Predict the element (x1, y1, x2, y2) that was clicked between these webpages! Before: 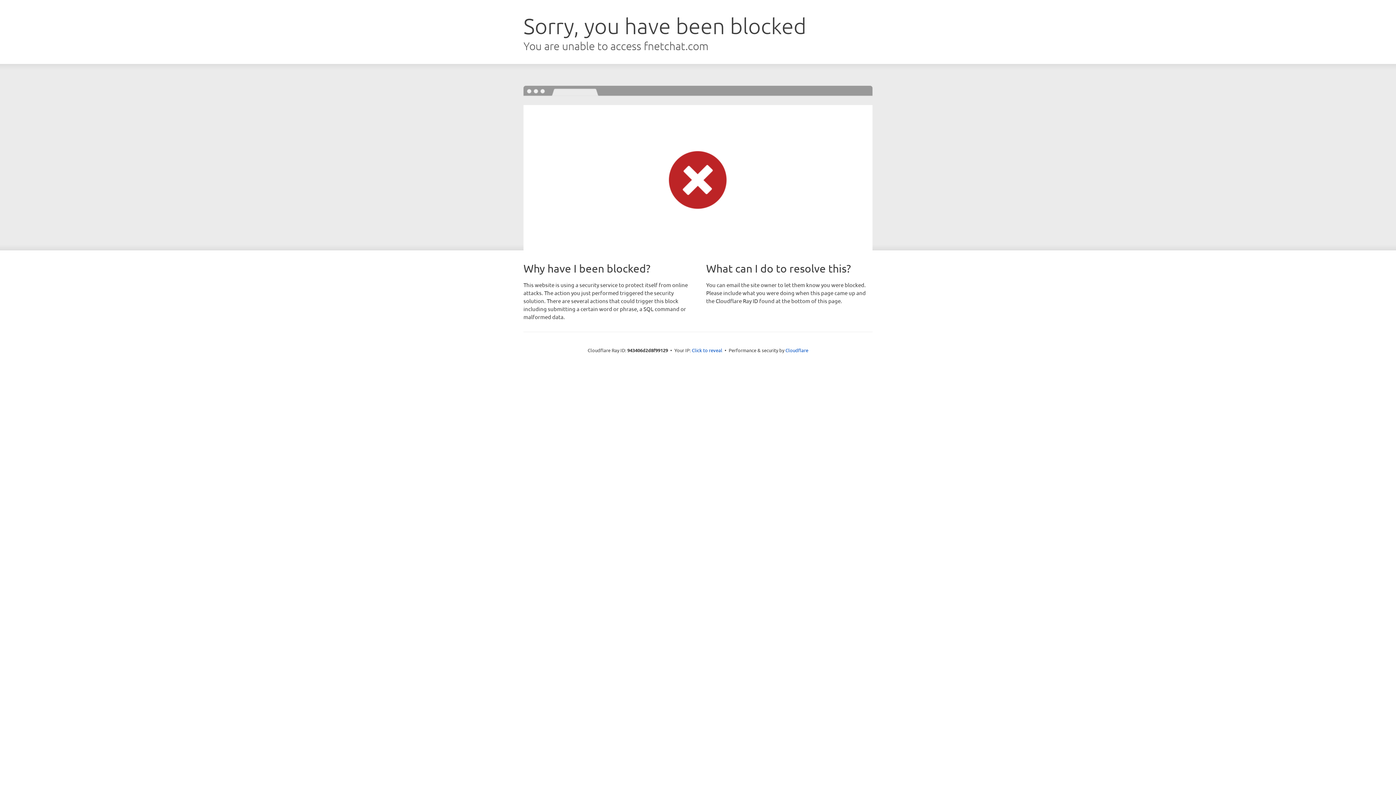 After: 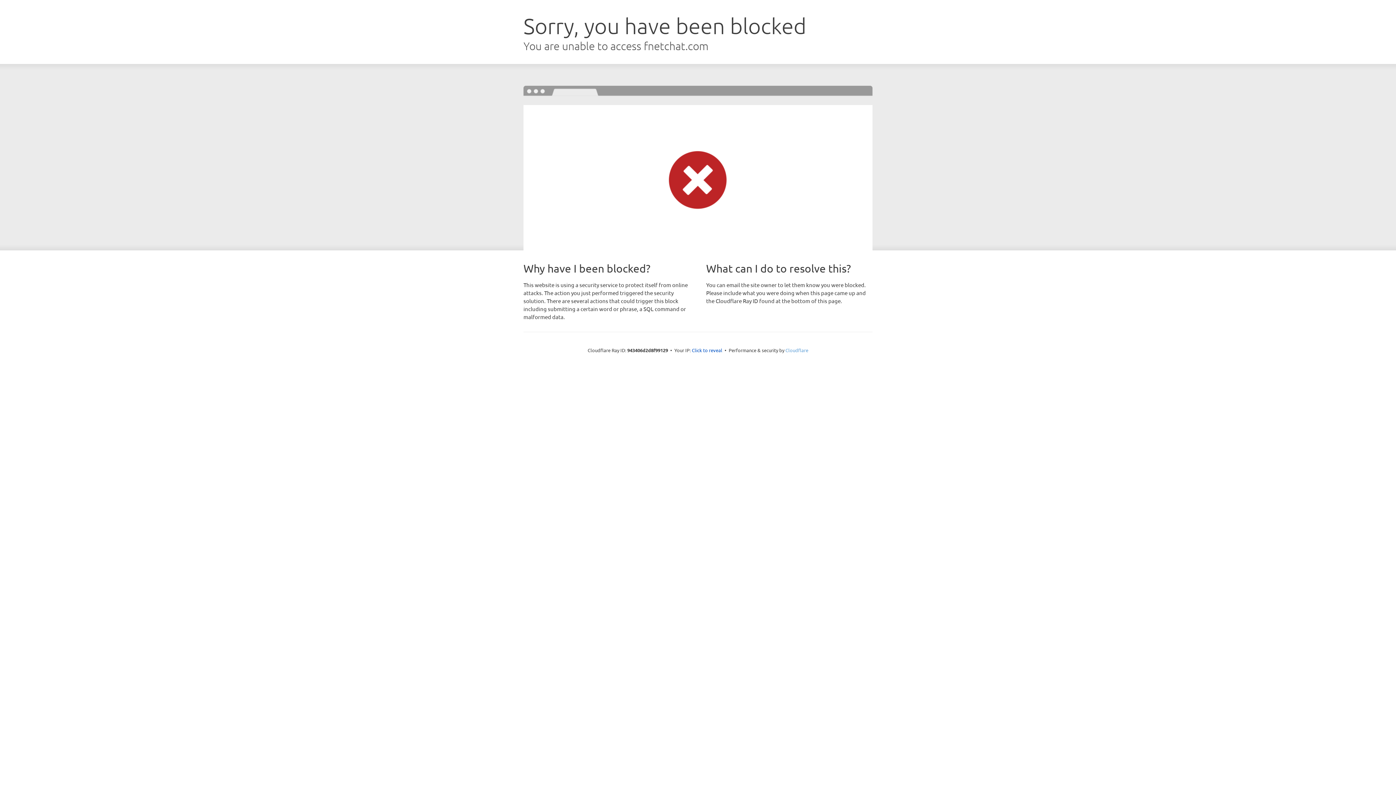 Action: bbox: (785, 347, 808, 353) label: Cloudflare